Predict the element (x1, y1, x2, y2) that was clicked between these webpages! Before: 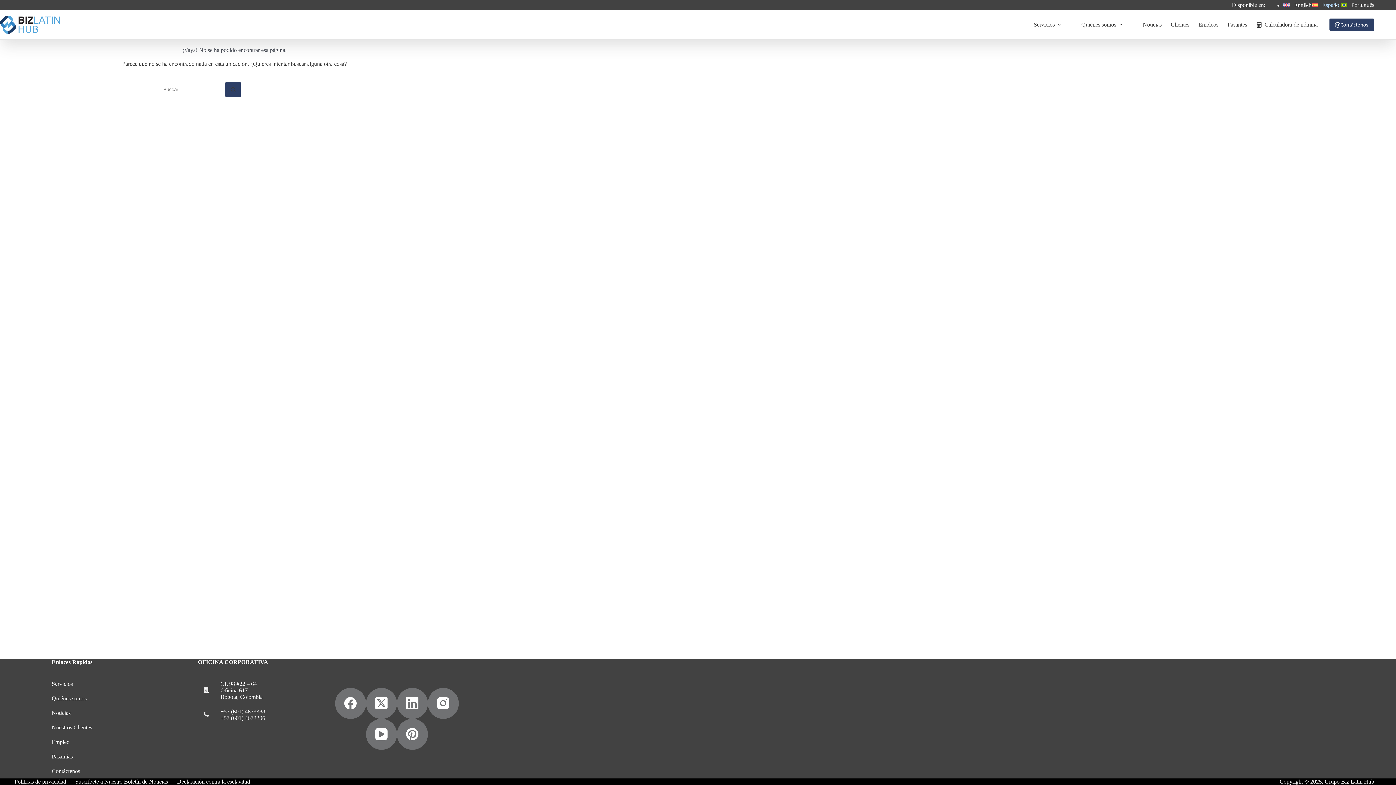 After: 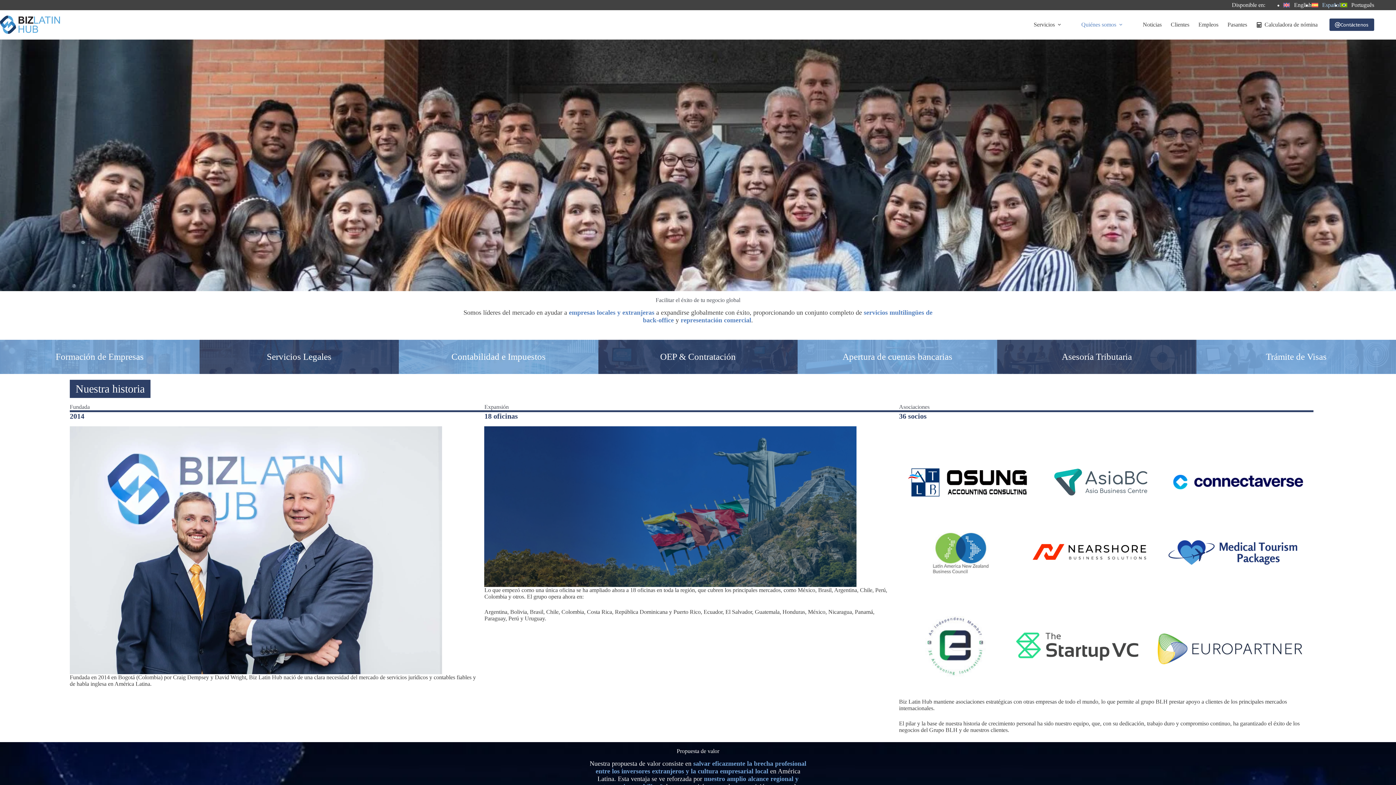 Action: bbox: (51, 695, 86, 701) label: Quiénes somos